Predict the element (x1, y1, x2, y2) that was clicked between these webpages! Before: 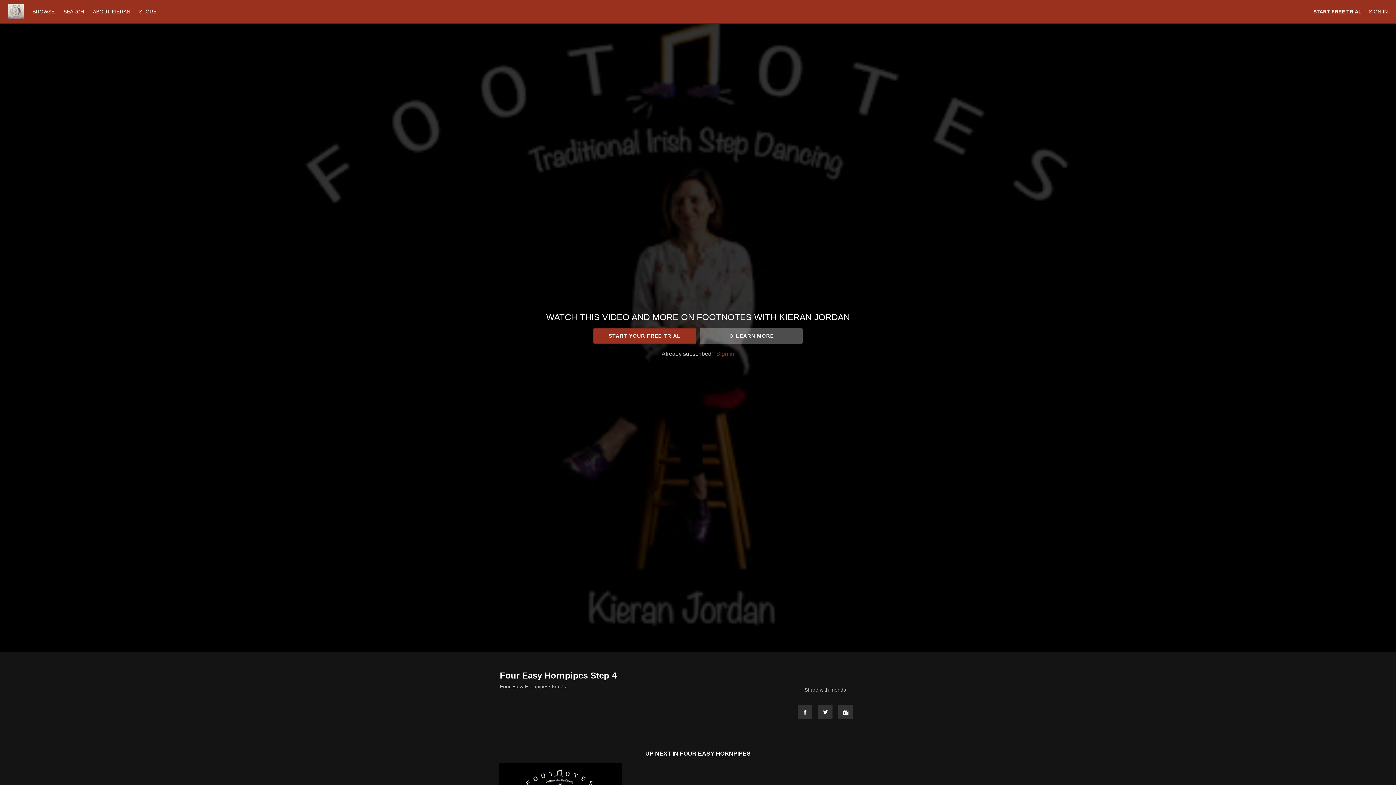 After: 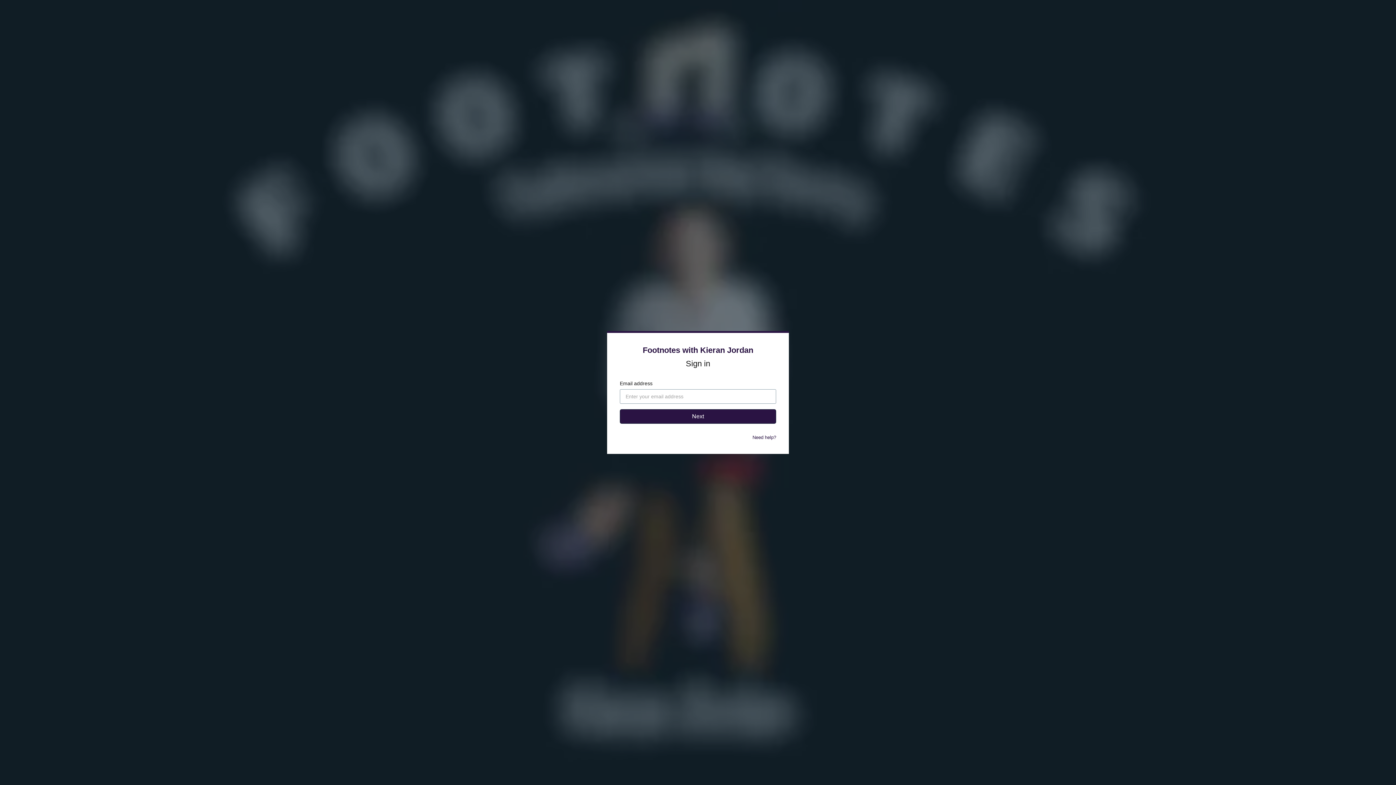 Action: bbox: (1369, 8, 1388, 14) label: SIGN IN